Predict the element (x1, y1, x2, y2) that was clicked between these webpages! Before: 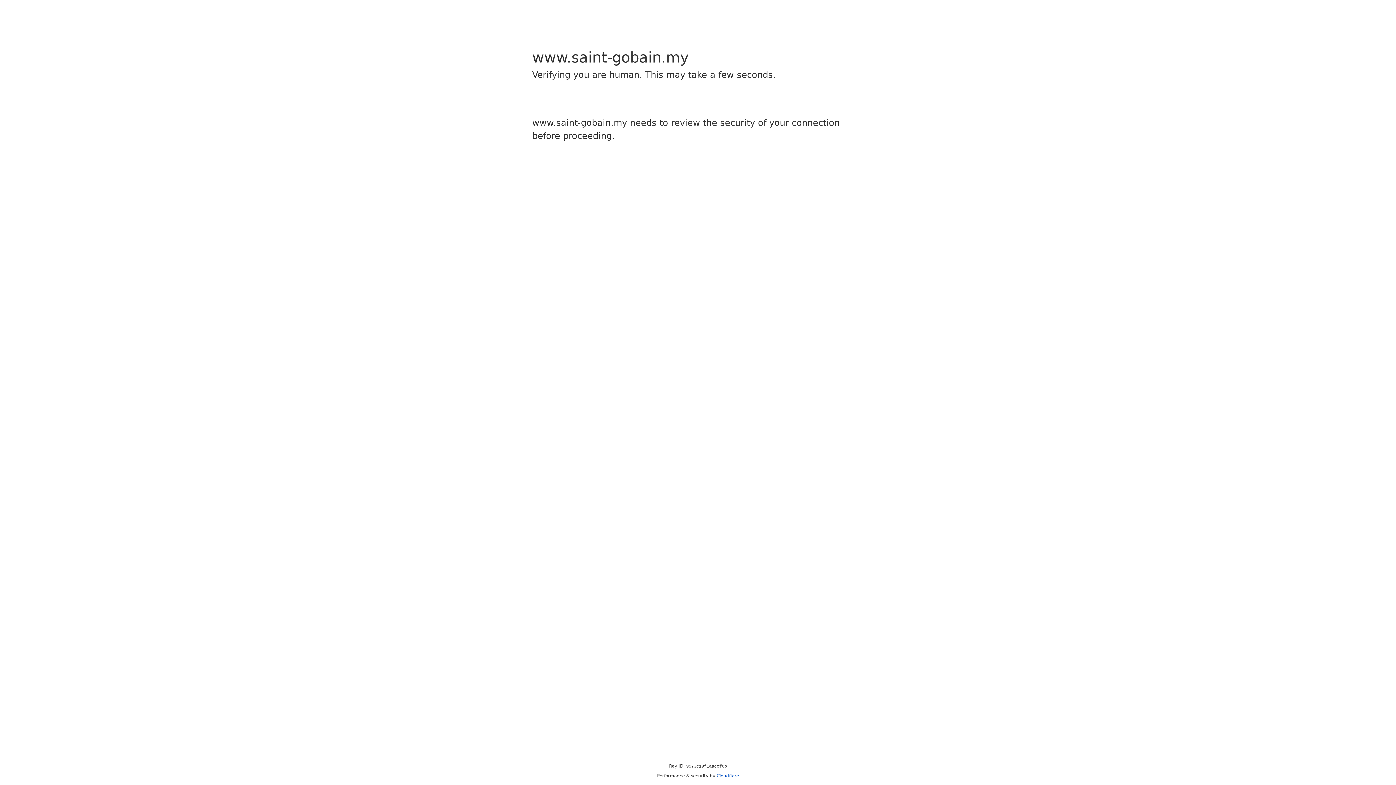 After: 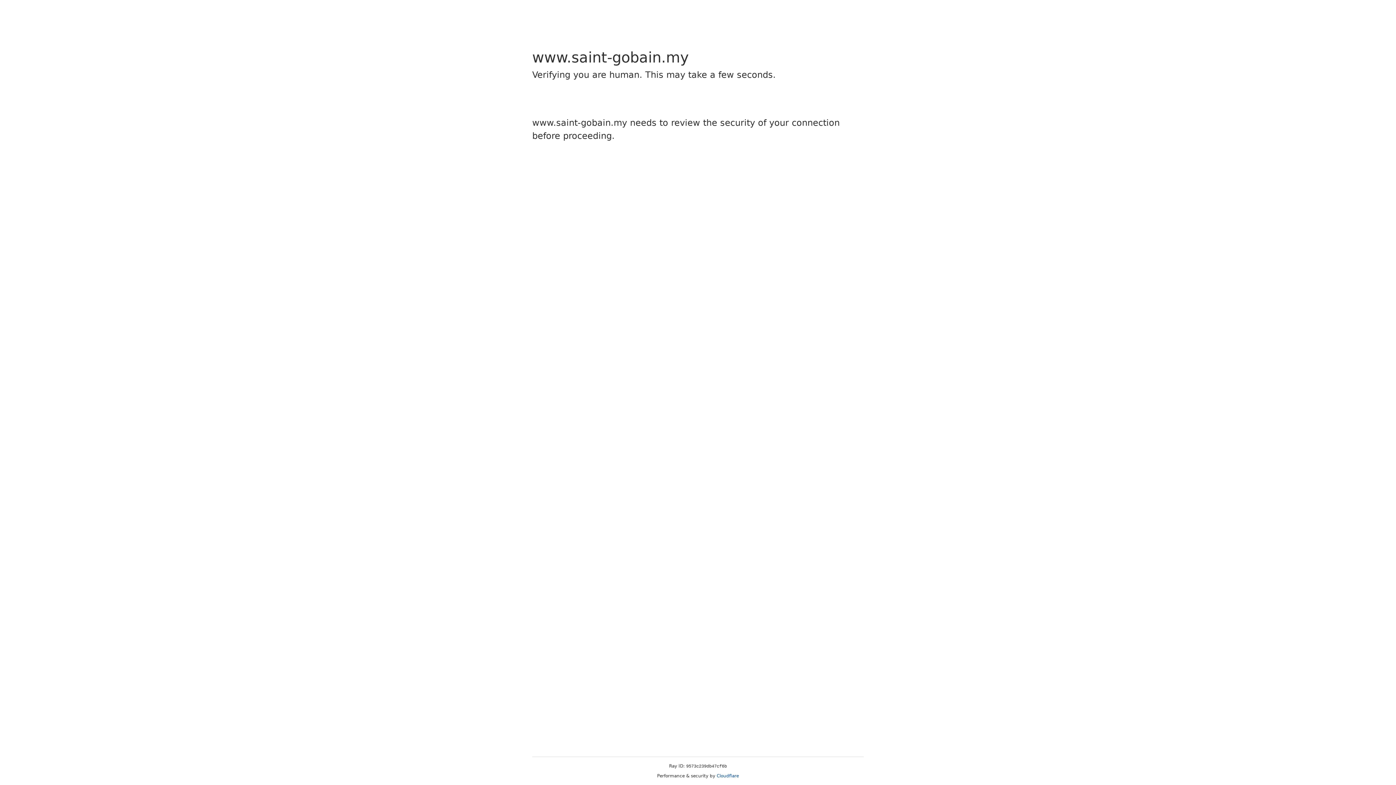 Action: bbox: (716, 773, 739, 778) label: Cloudflare